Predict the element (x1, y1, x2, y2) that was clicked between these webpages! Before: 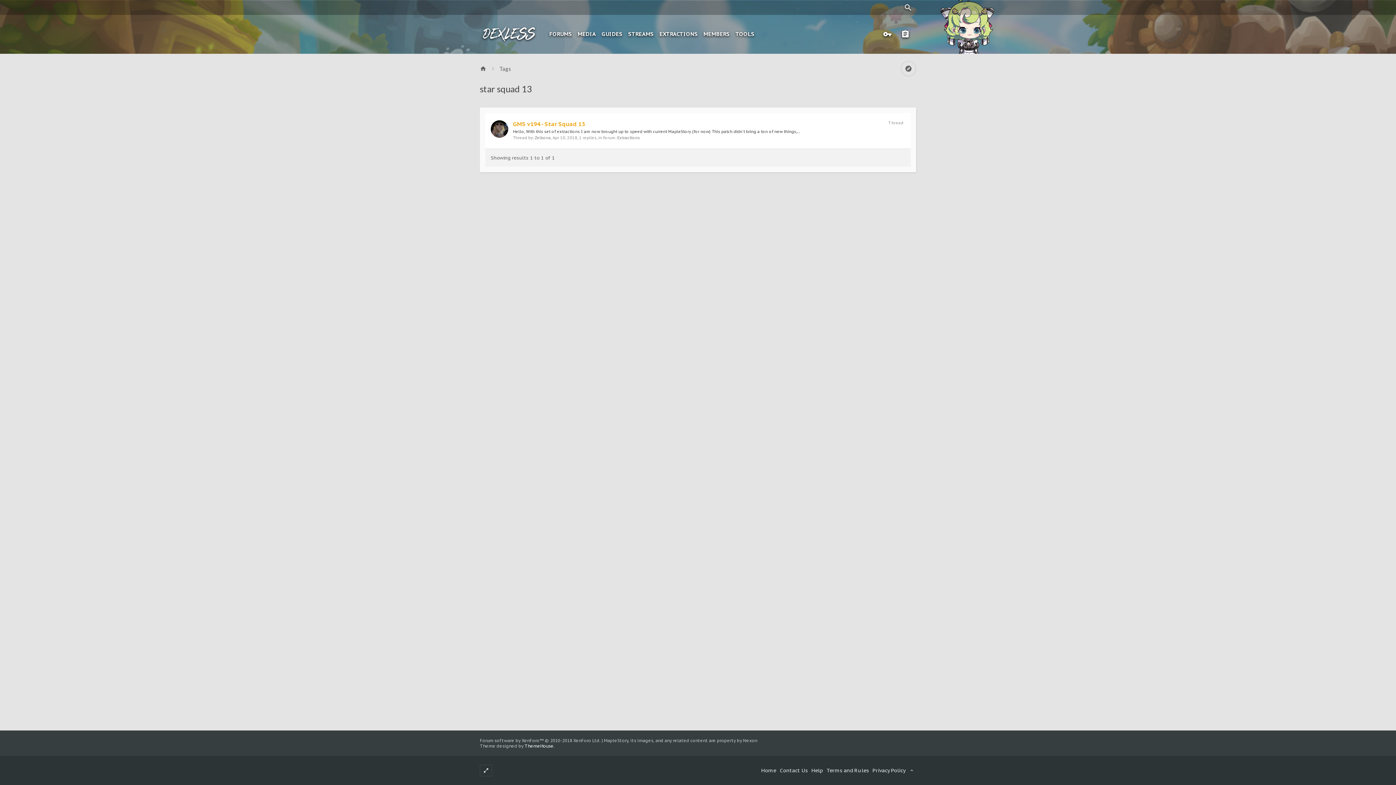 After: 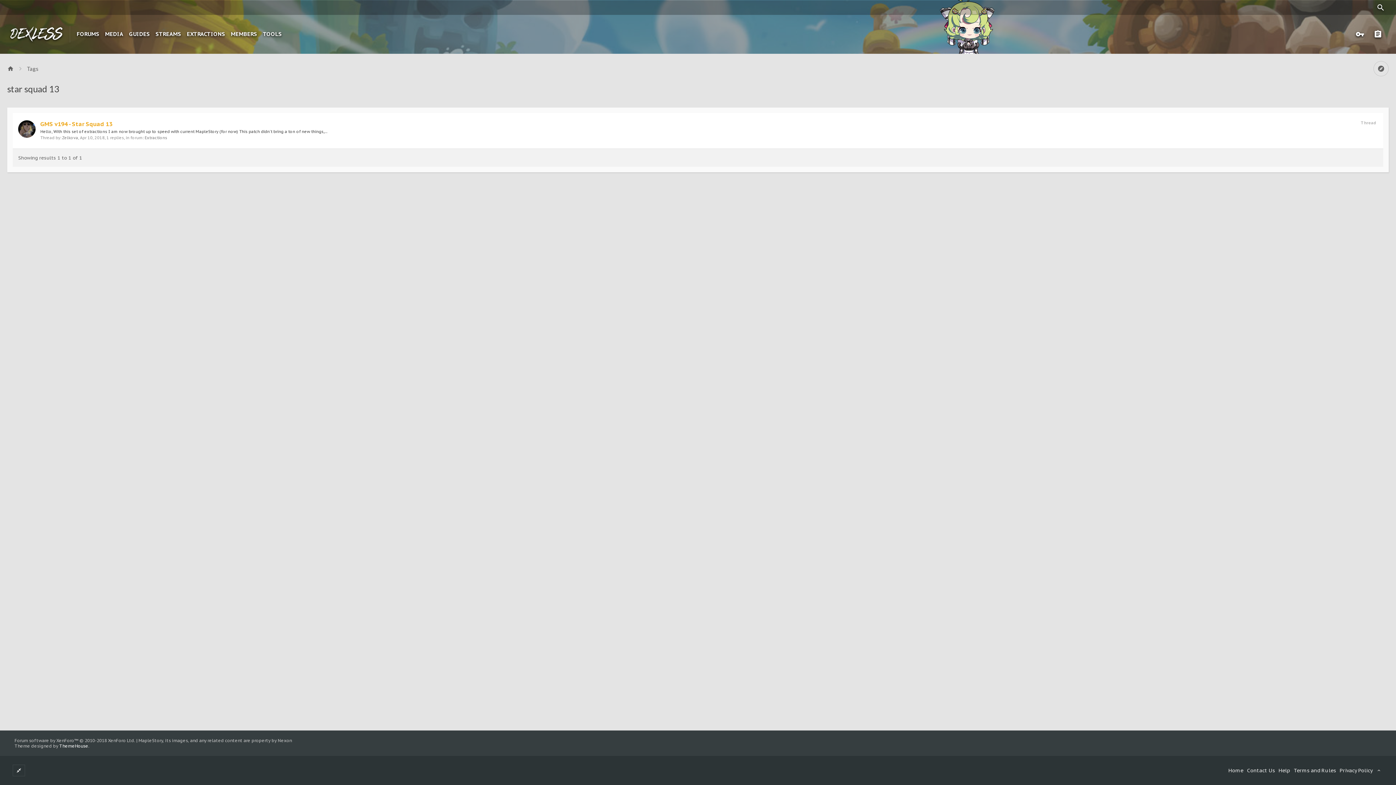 Action: bbox: (480, 765, 492, 776)